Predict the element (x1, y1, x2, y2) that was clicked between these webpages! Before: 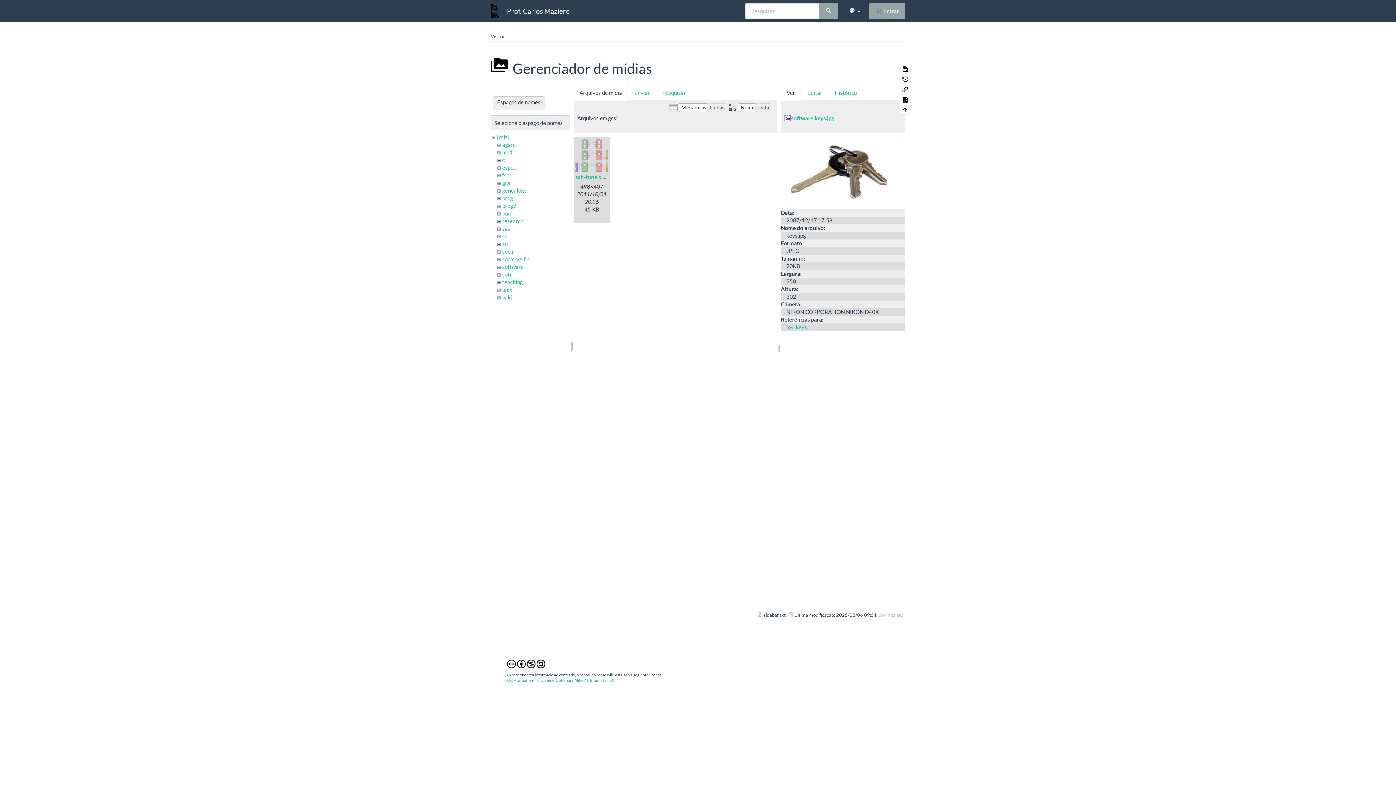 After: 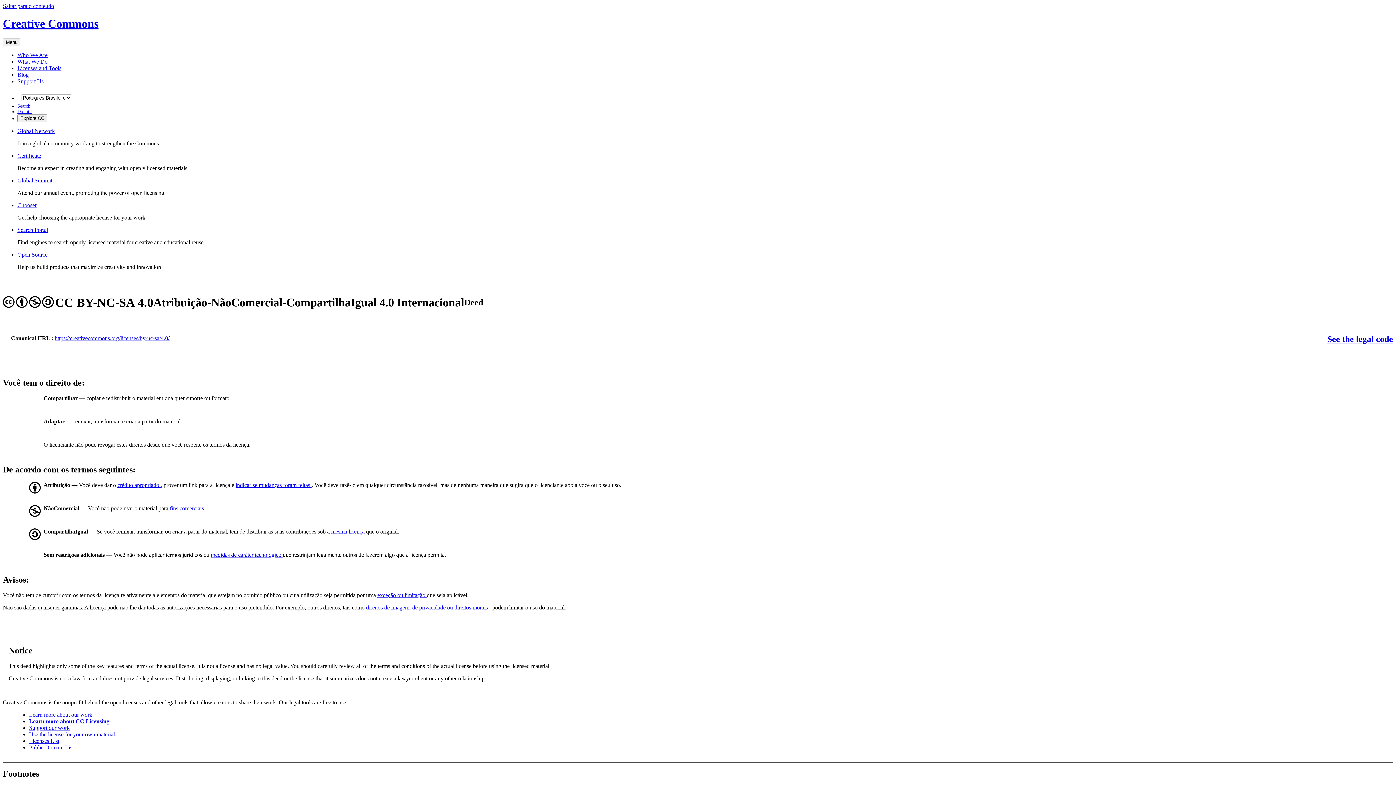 Action: bbox: (507, 660, 545, 666) label:    